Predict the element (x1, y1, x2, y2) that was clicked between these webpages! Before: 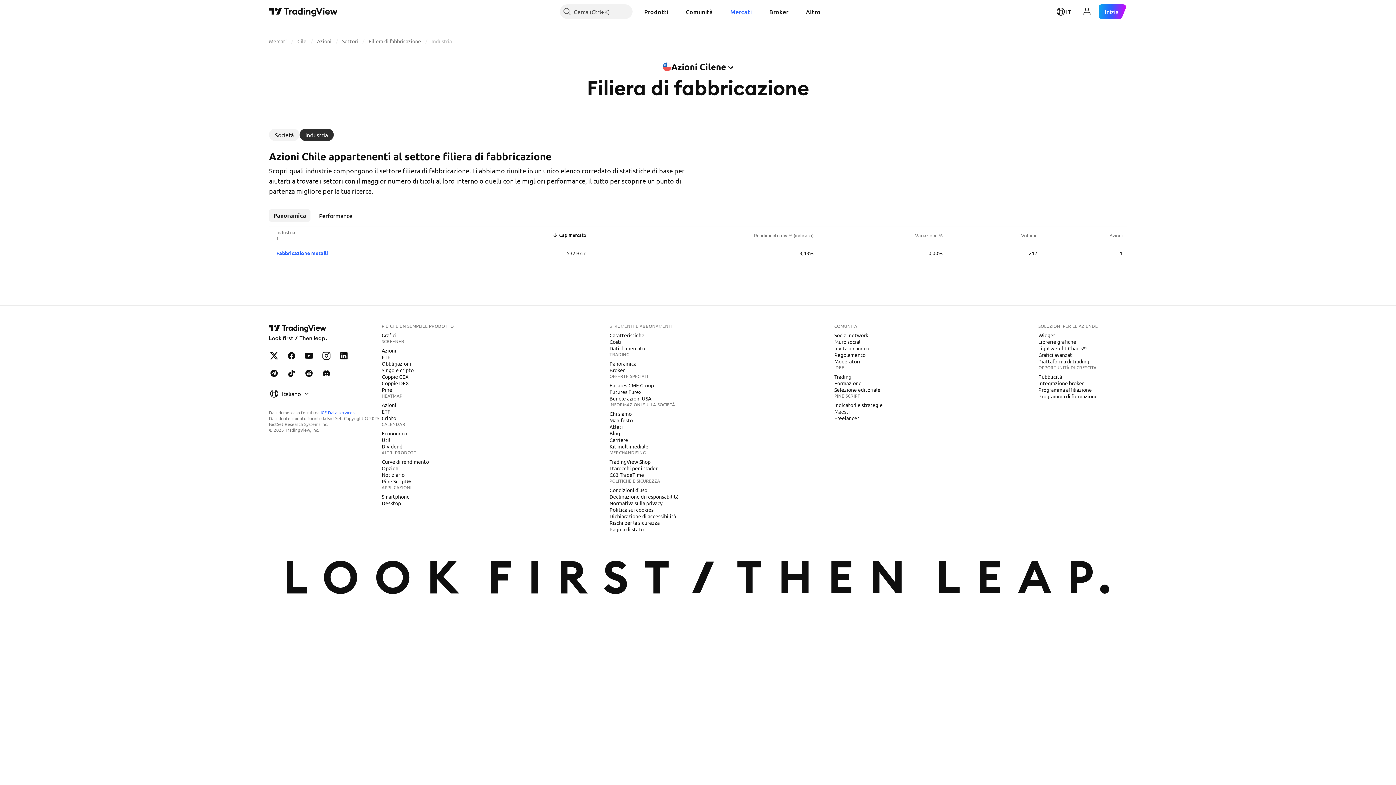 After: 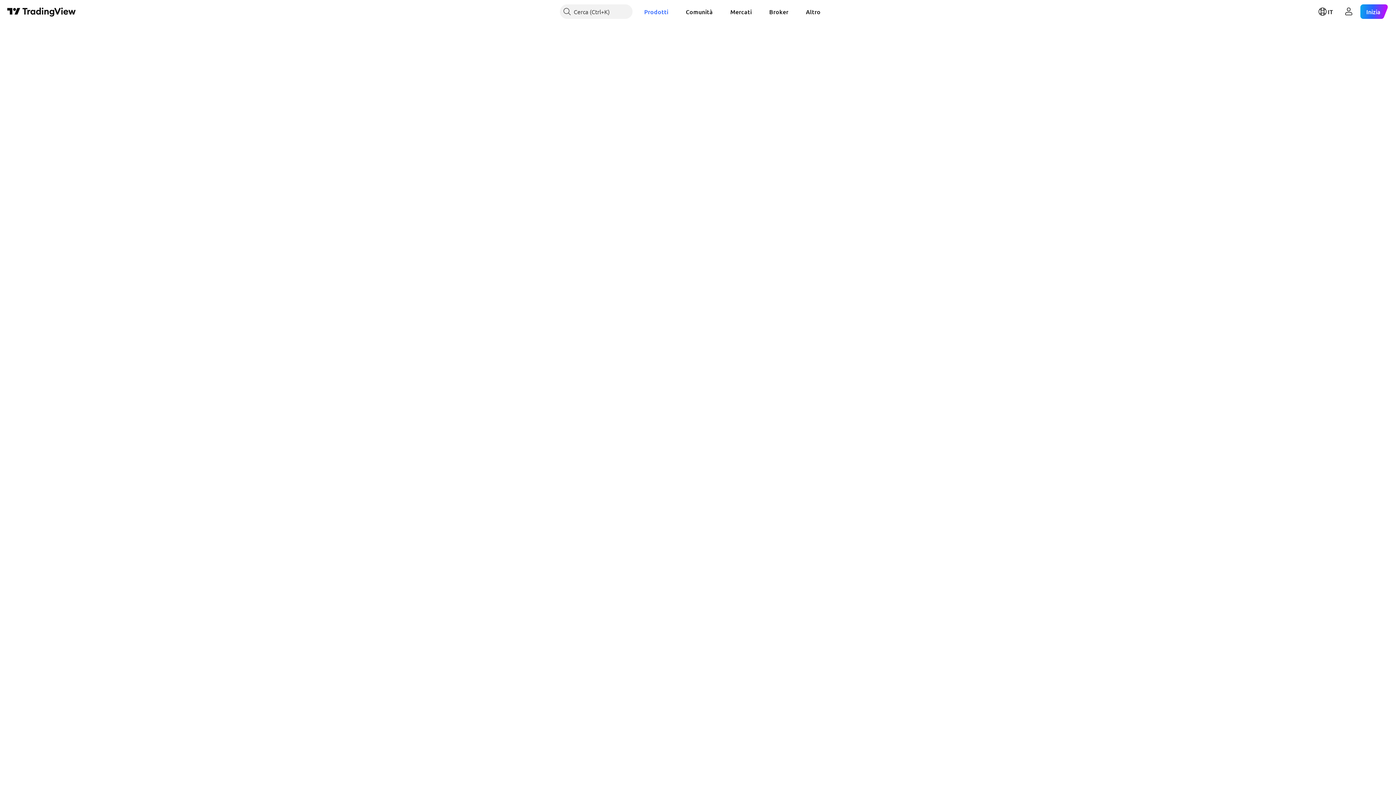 Action: bbox: (378, 366, 416, 373) label: Singole cripto